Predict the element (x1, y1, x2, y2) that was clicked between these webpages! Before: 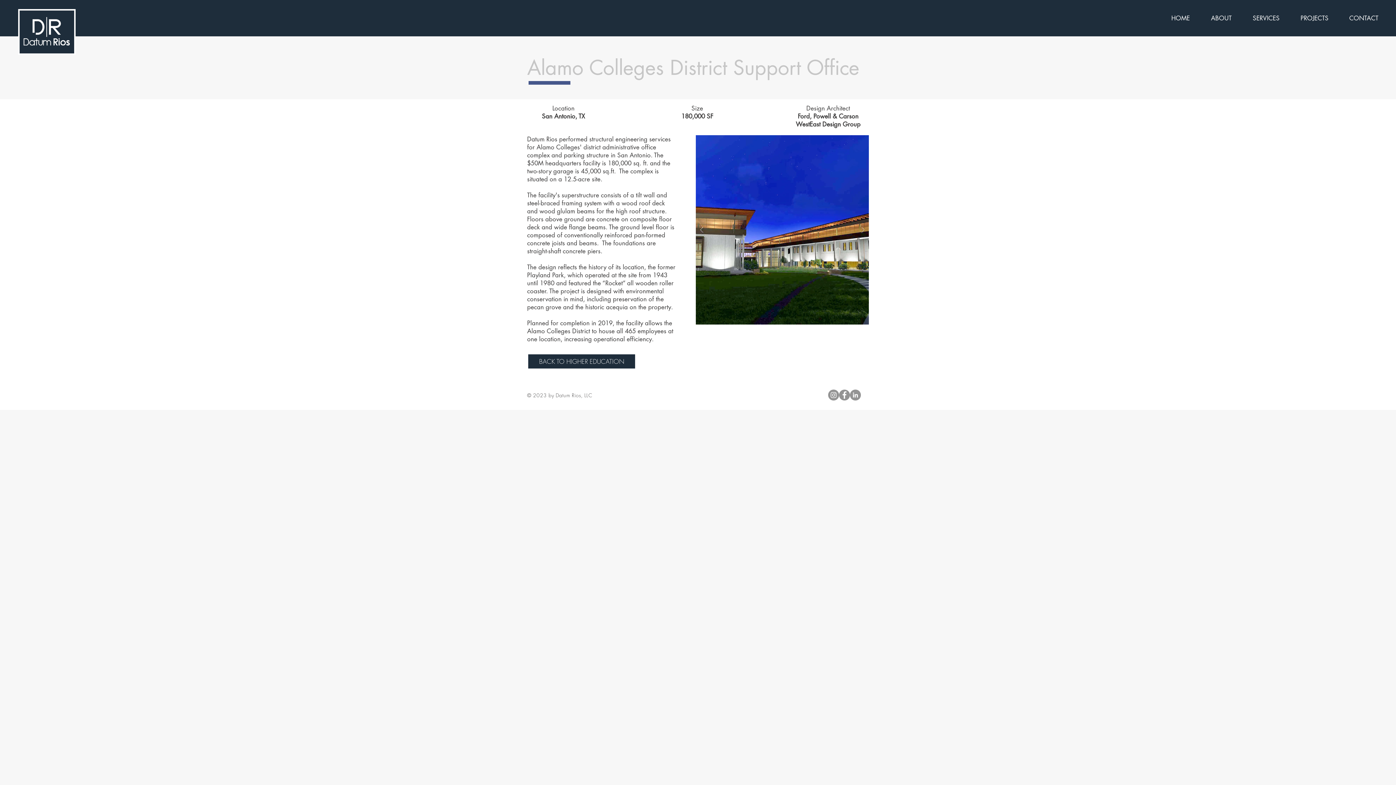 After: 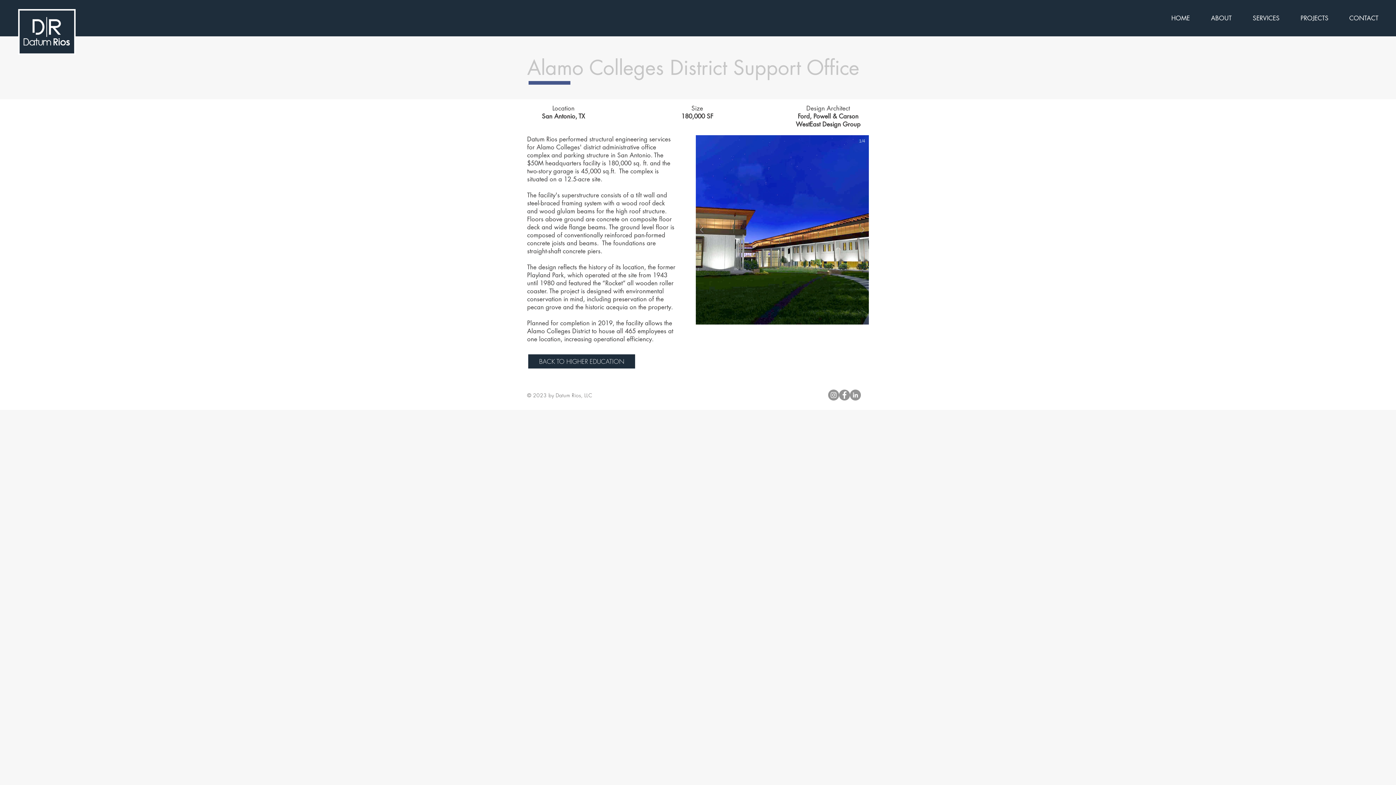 Action: bbox: (857, 205, 869, 254)